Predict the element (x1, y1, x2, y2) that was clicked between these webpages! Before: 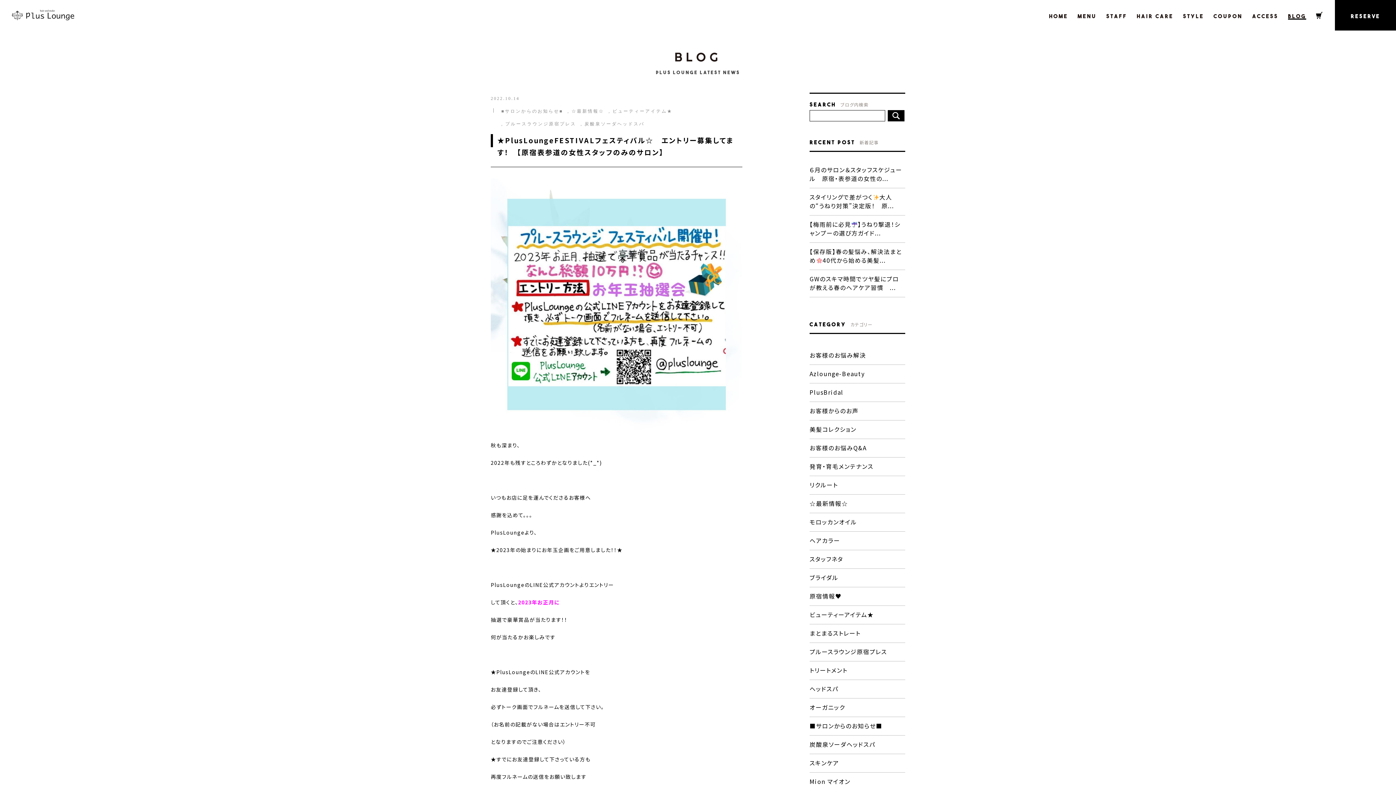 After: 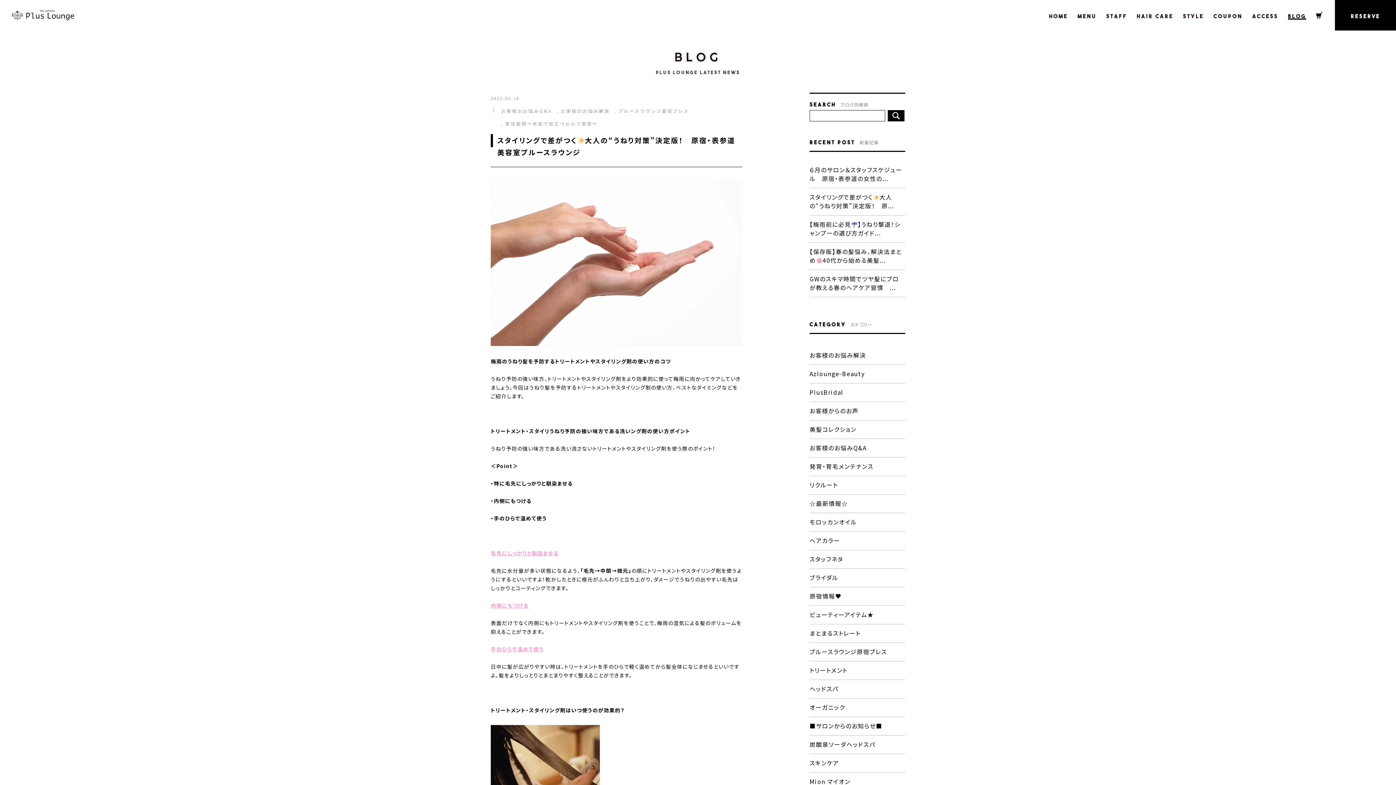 Action: bbox: (809, 188, 905, 215) label: スタイリングで差がつく大人の“うねり対策”決定版！　原...